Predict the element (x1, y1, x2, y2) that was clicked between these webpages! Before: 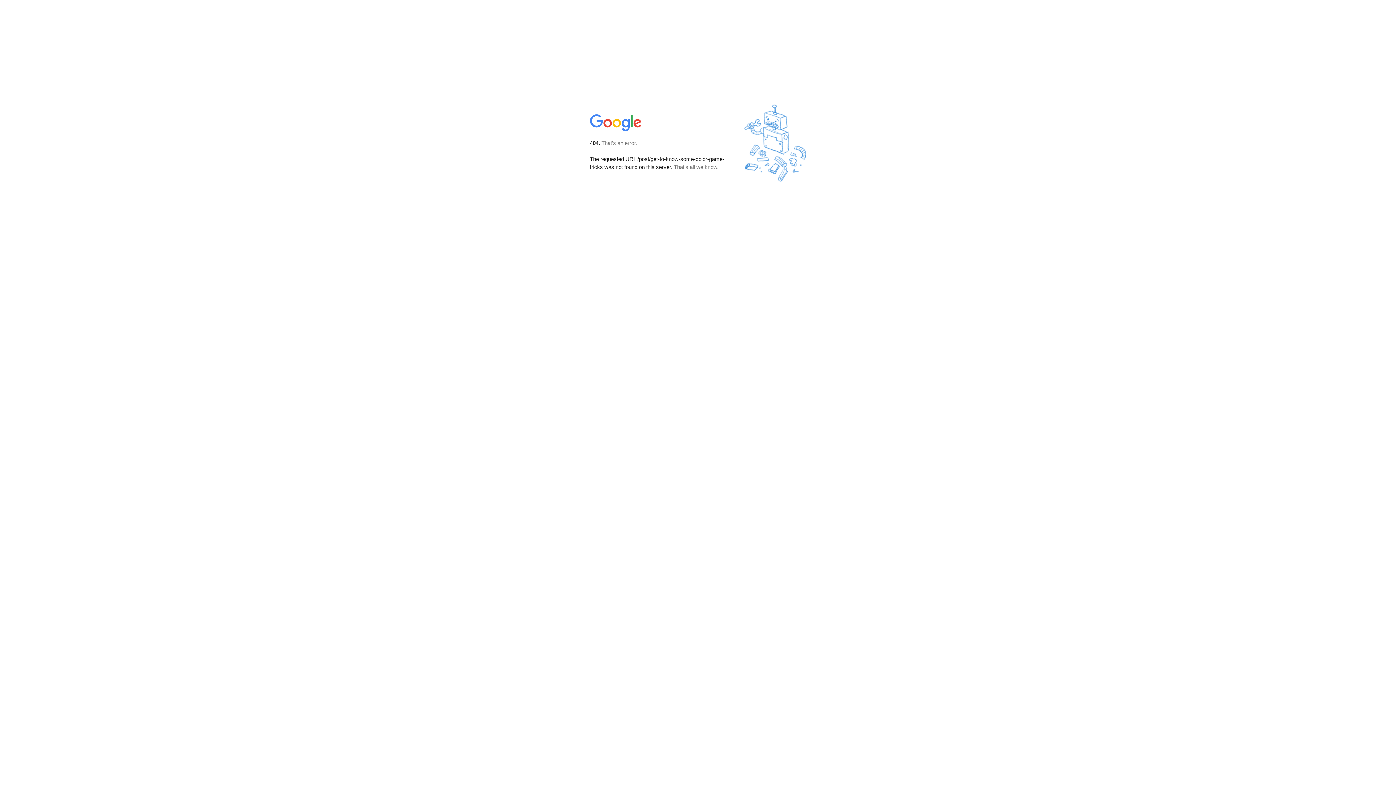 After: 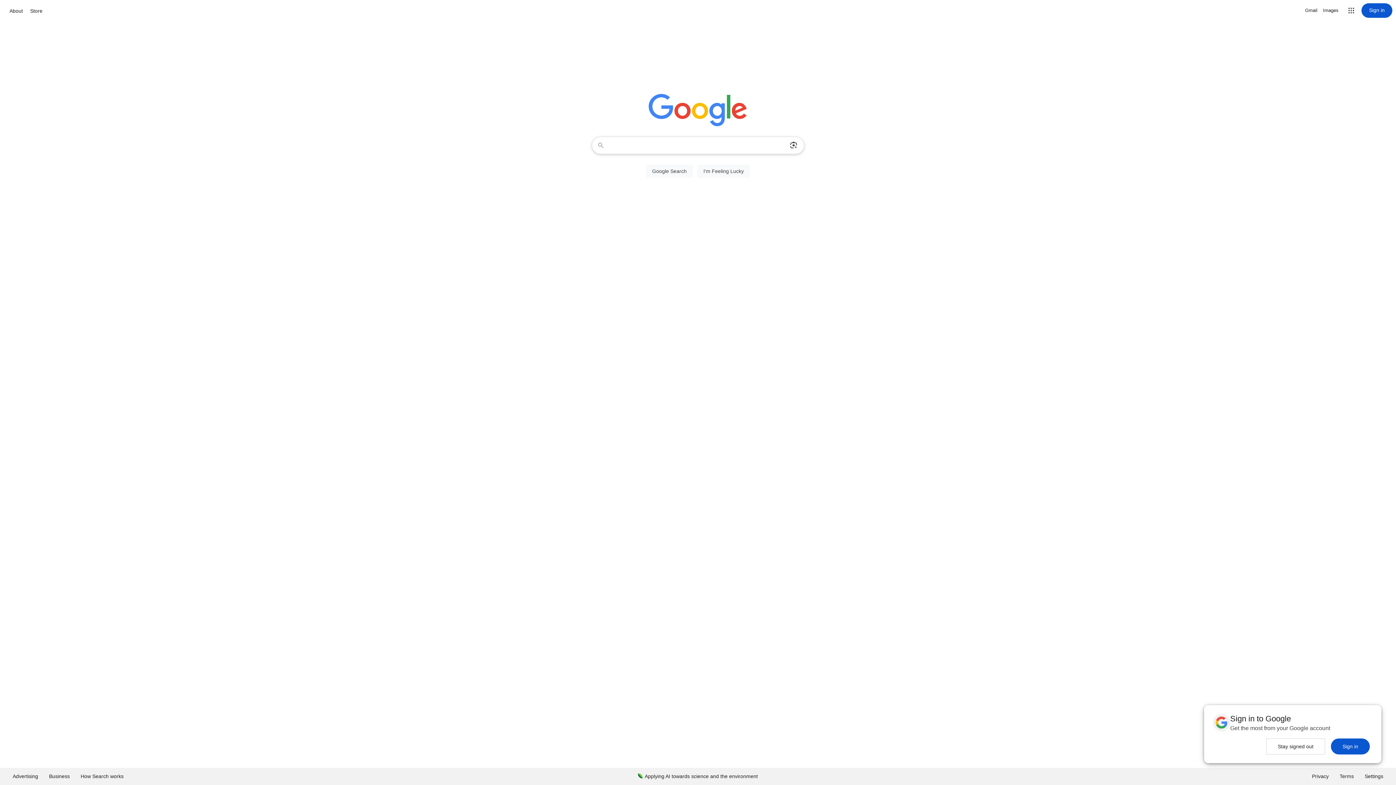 Action: bbox: (590, 127, 642, 134)